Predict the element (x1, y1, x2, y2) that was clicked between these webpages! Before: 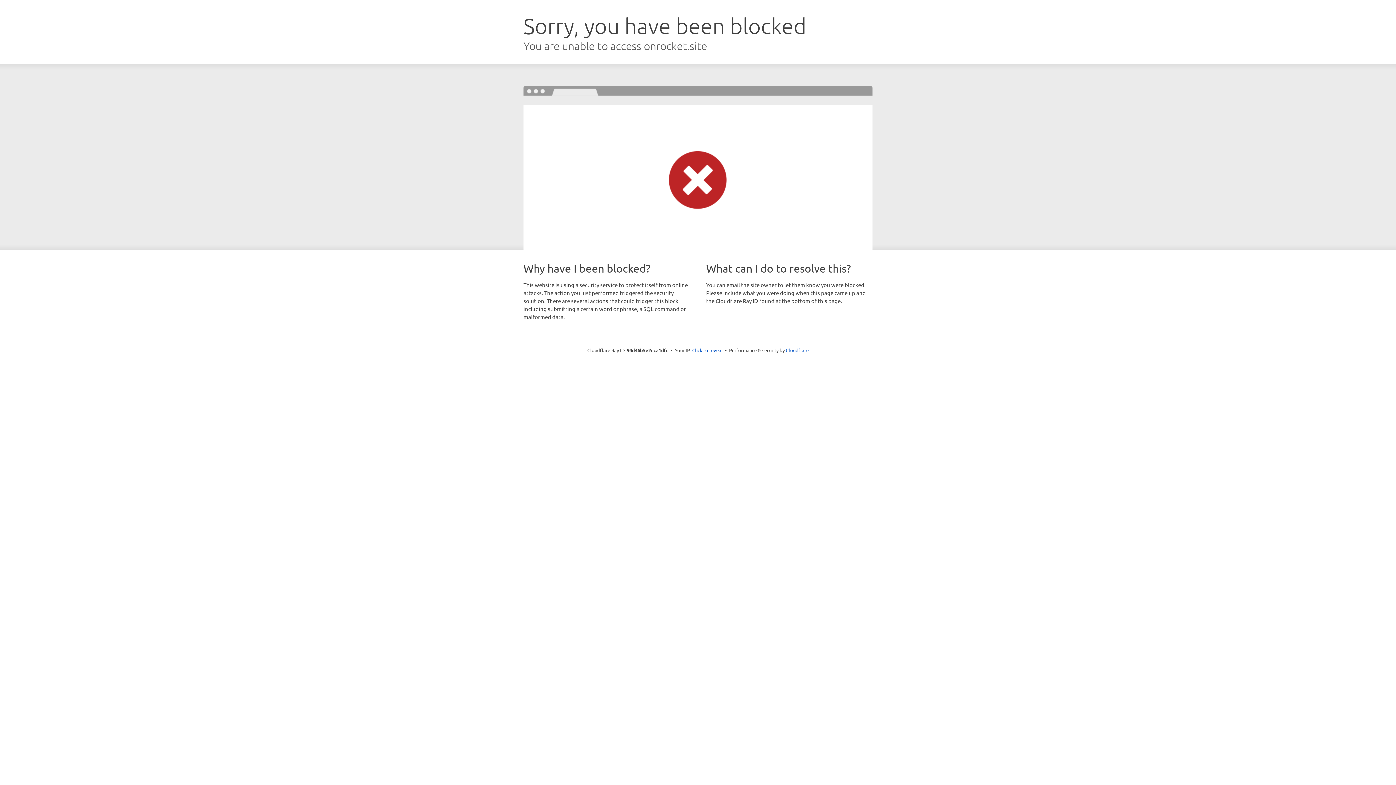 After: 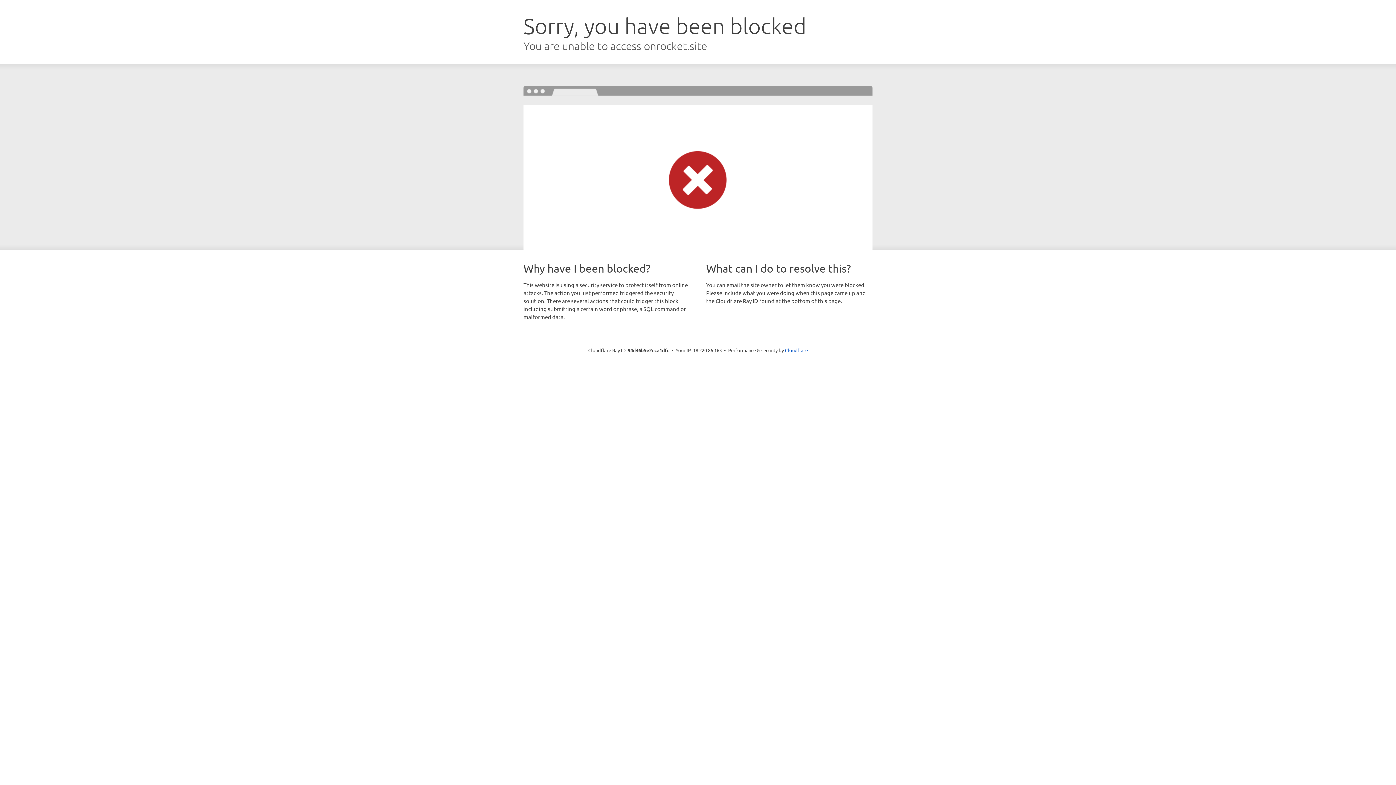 Action: label: Click to reveal bbox: (692, 346, 722, 353)